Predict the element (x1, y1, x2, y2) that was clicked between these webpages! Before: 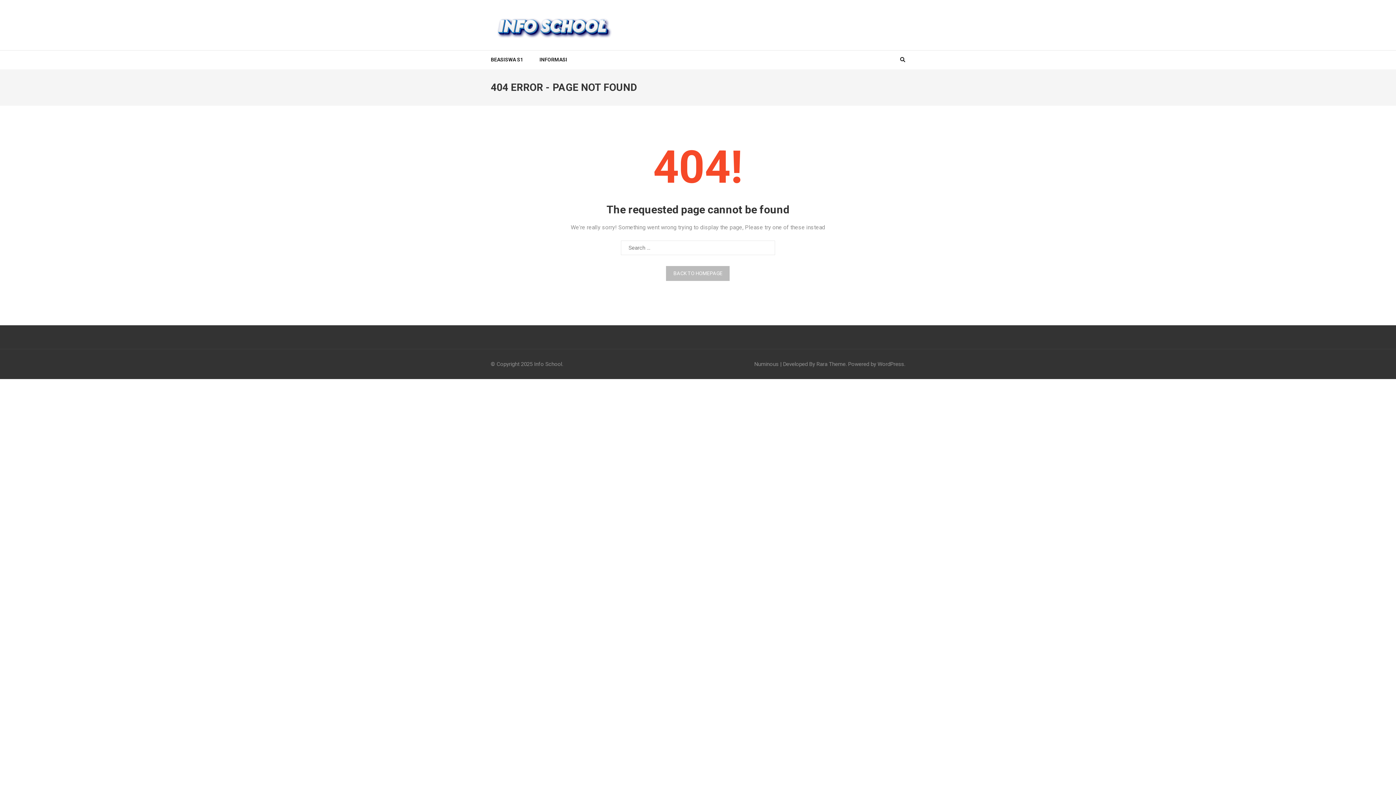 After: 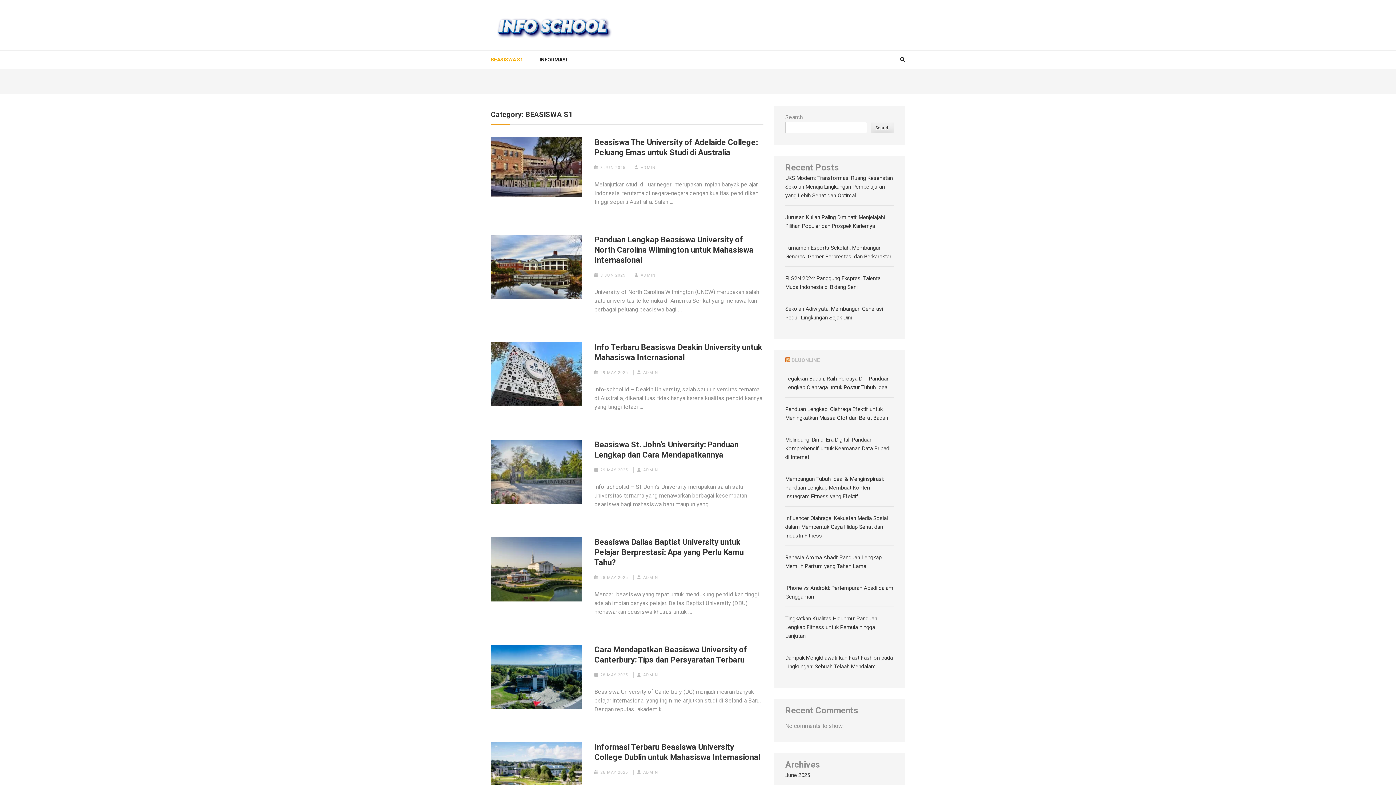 Action: bbox: (490, 50, 523, 68) label: BEASISWA S1